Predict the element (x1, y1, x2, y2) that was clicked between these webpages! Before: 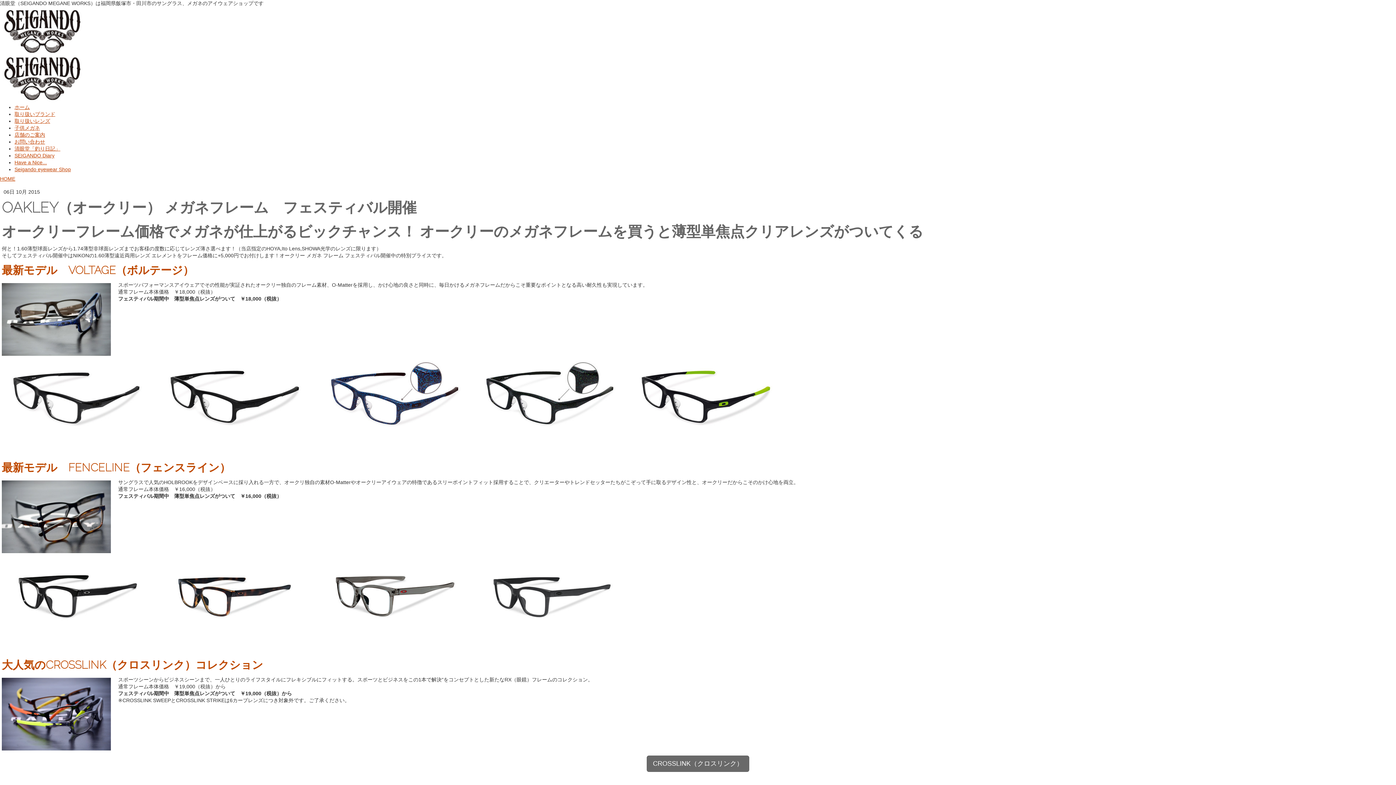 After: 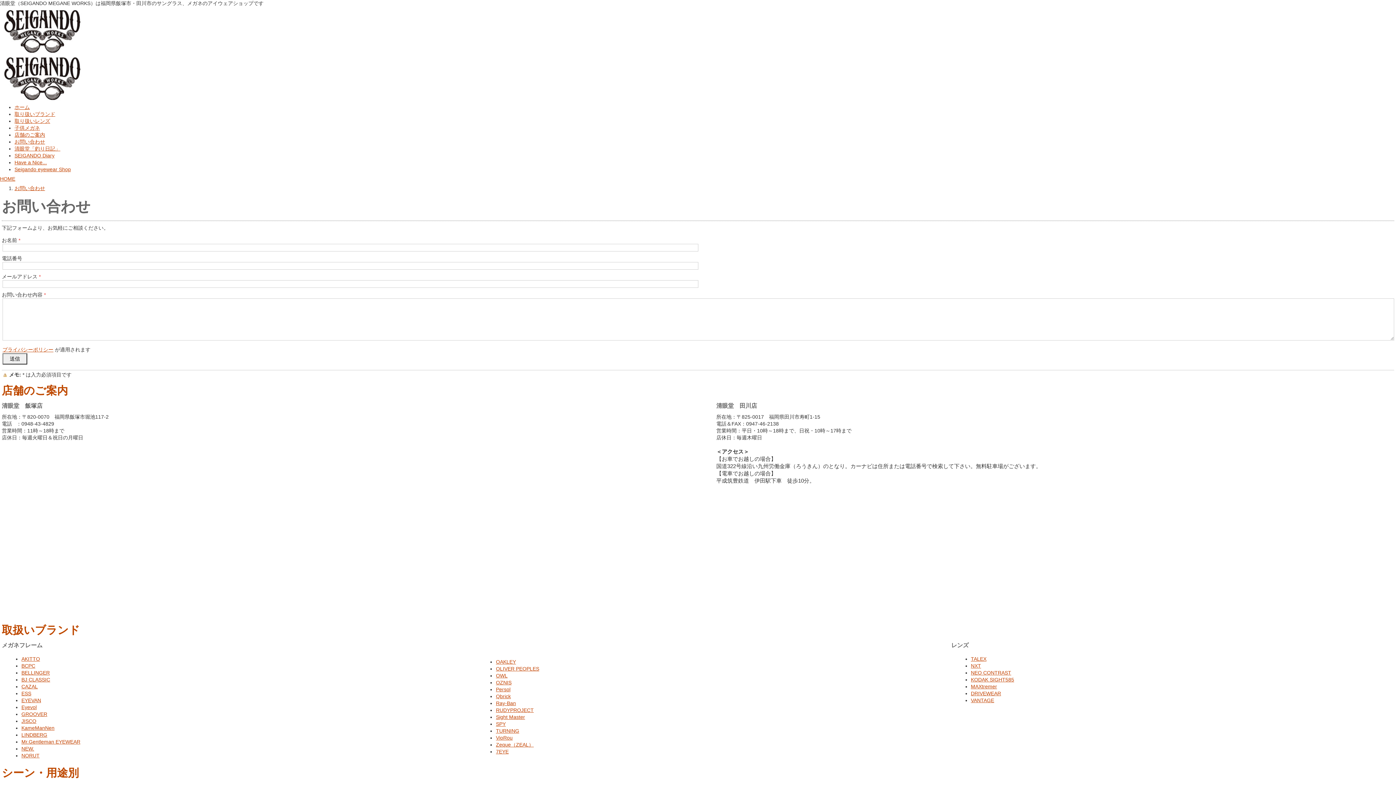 Action: label: お問い合わせ bbox: (14, 138, 45, 144)